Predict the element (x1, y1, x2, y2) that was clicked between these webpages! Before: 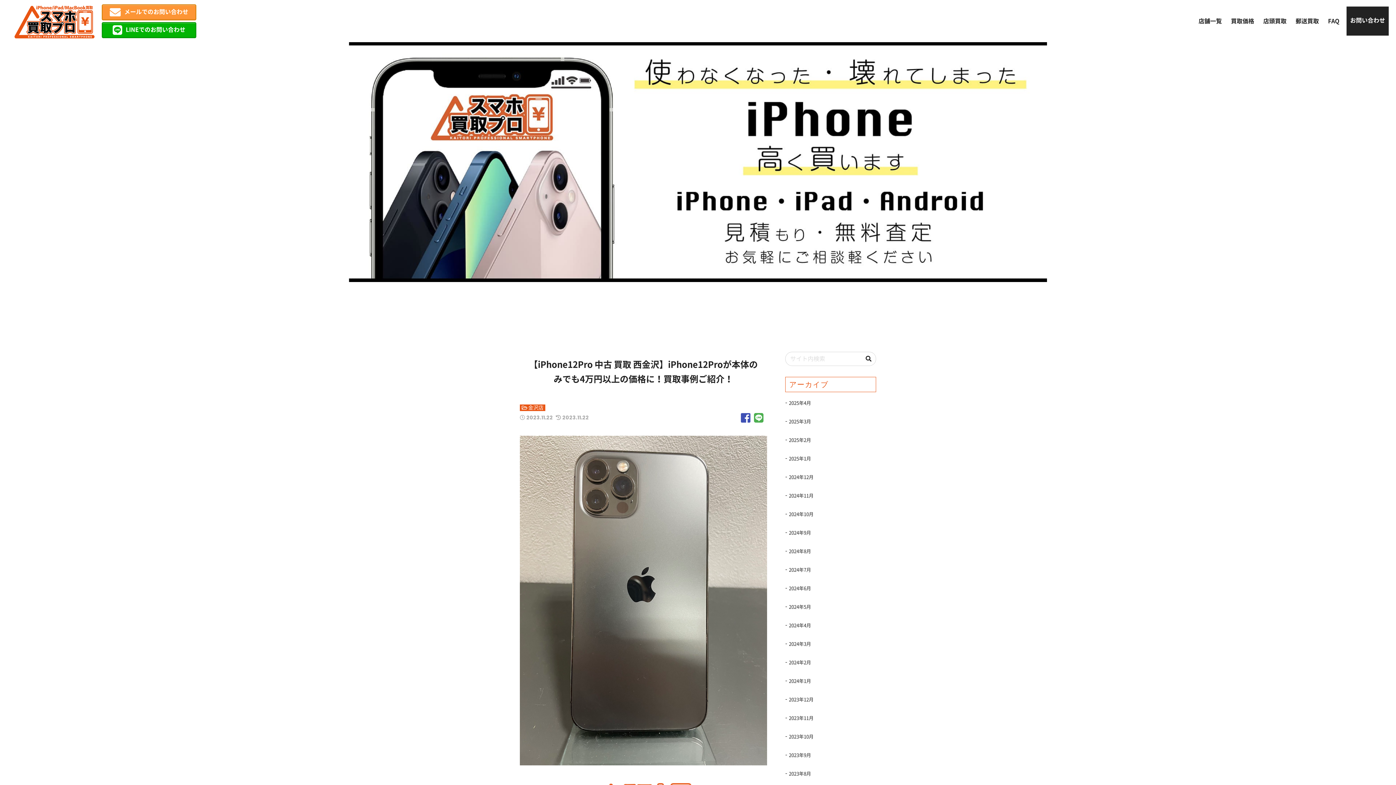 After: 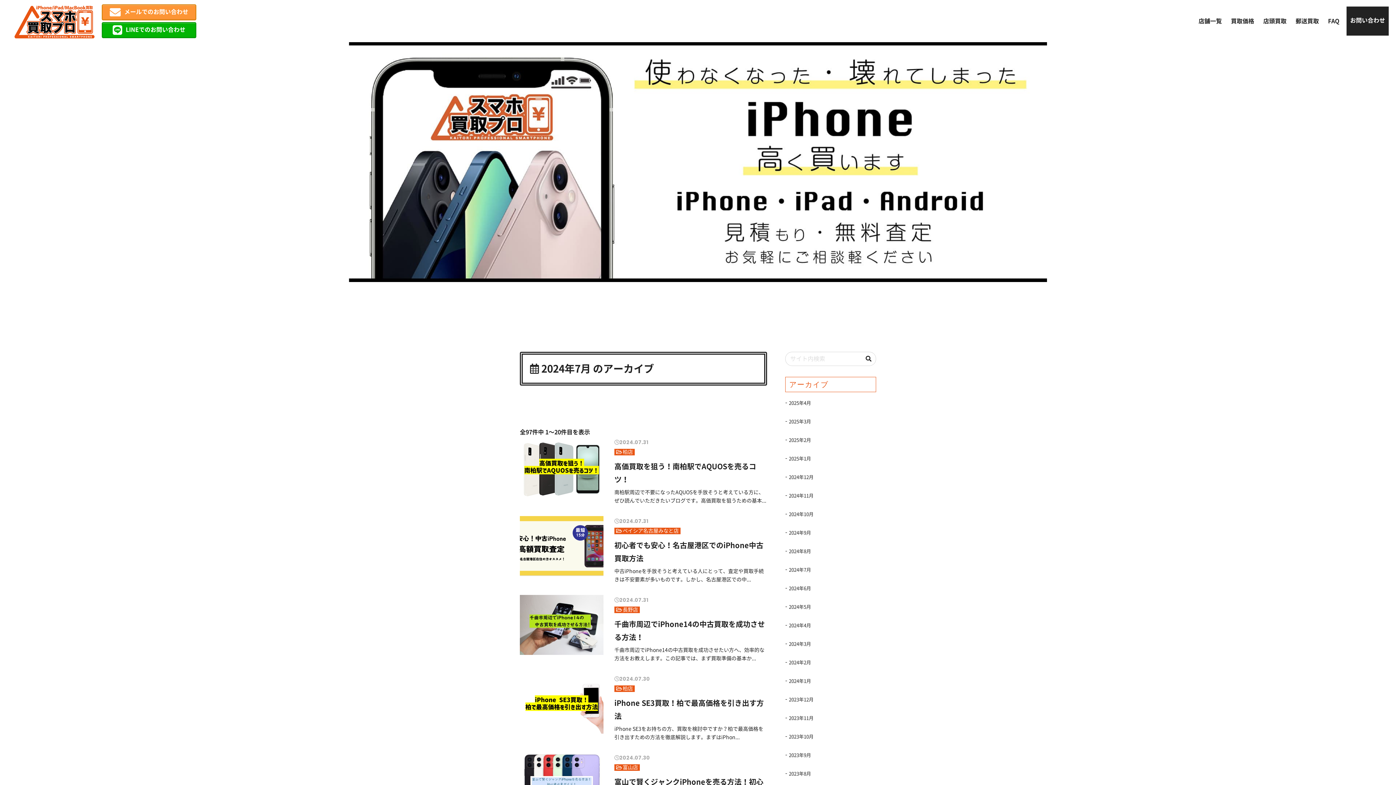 Action: bbox: (785, 564, 876, 571) label: 2024年7月